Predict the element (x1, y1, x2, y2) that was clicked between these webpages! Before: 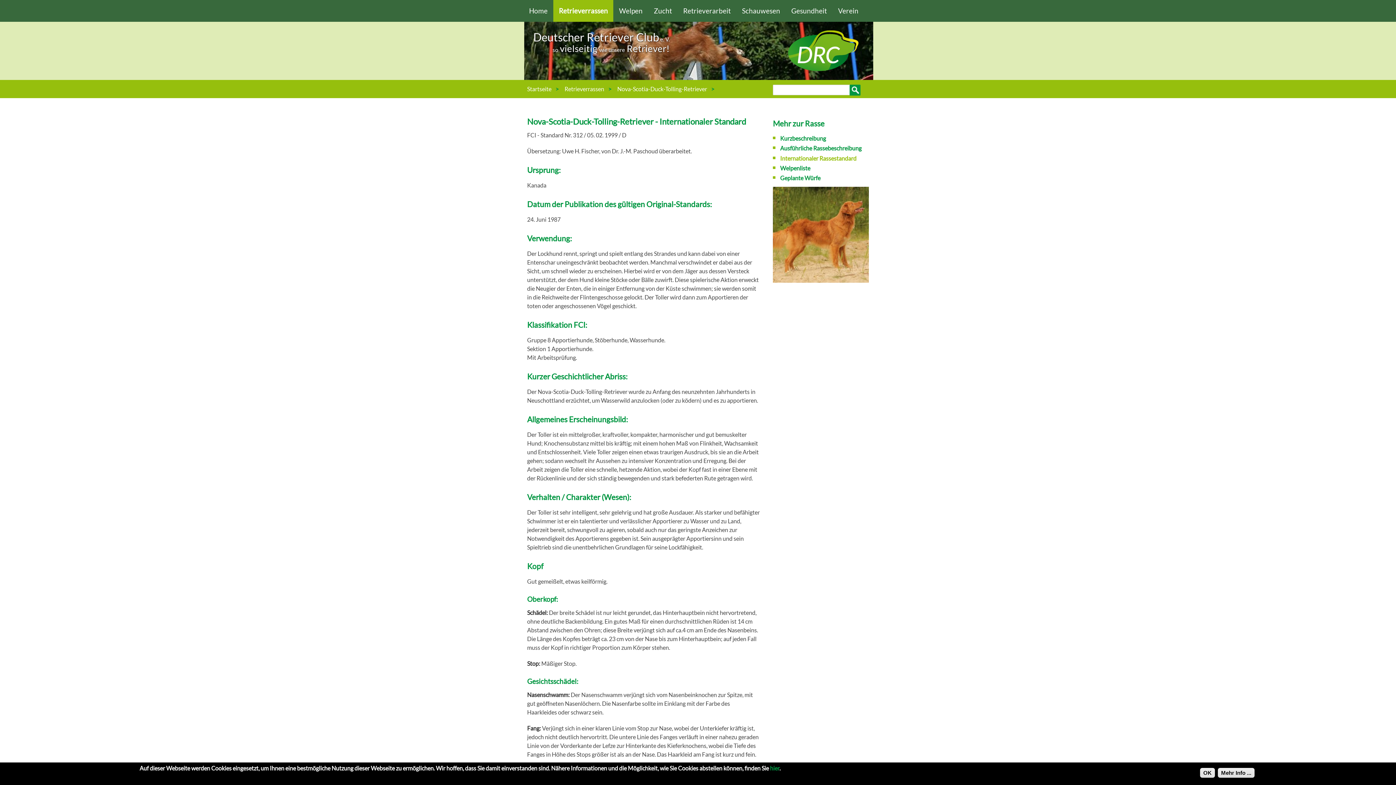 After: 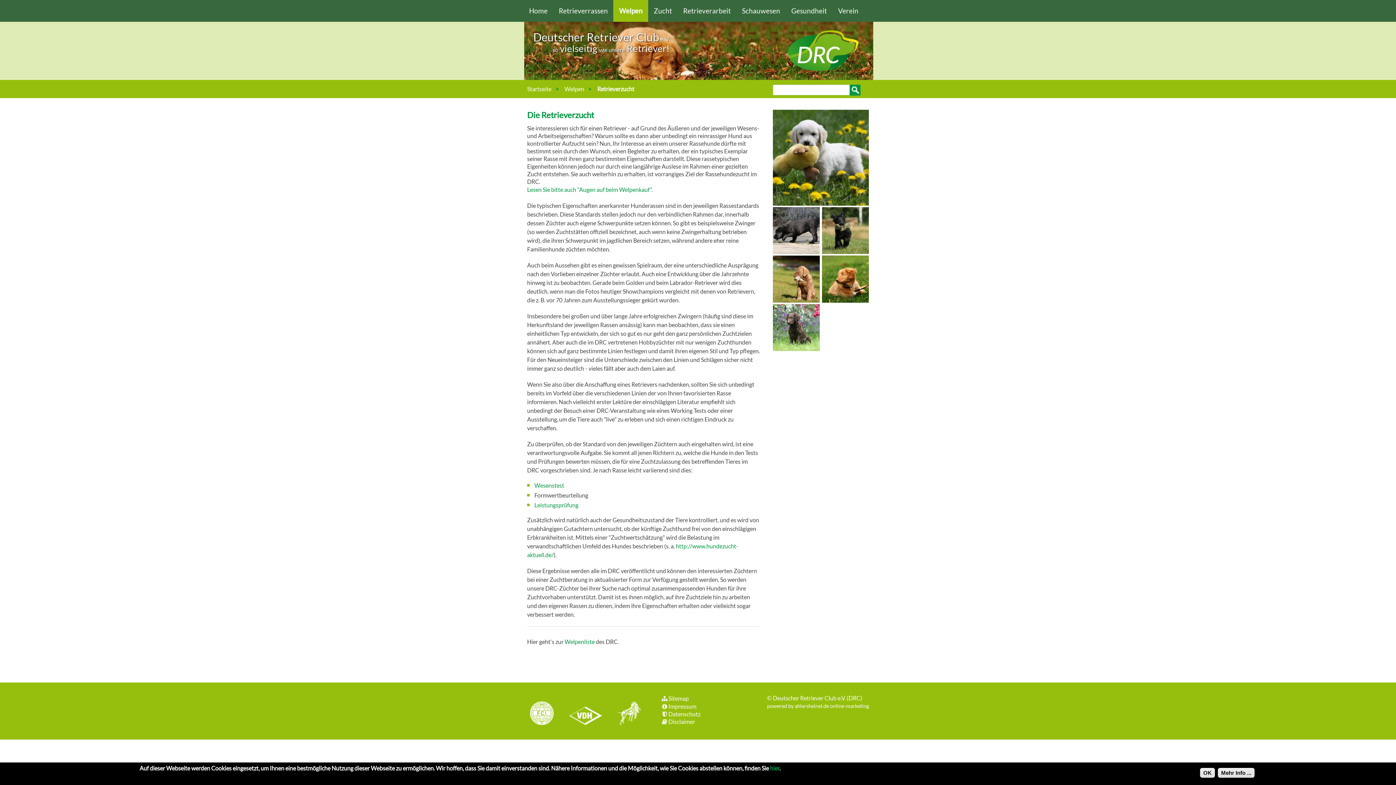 Action: bbox: (613, 0, 648, 21) label: Welpen